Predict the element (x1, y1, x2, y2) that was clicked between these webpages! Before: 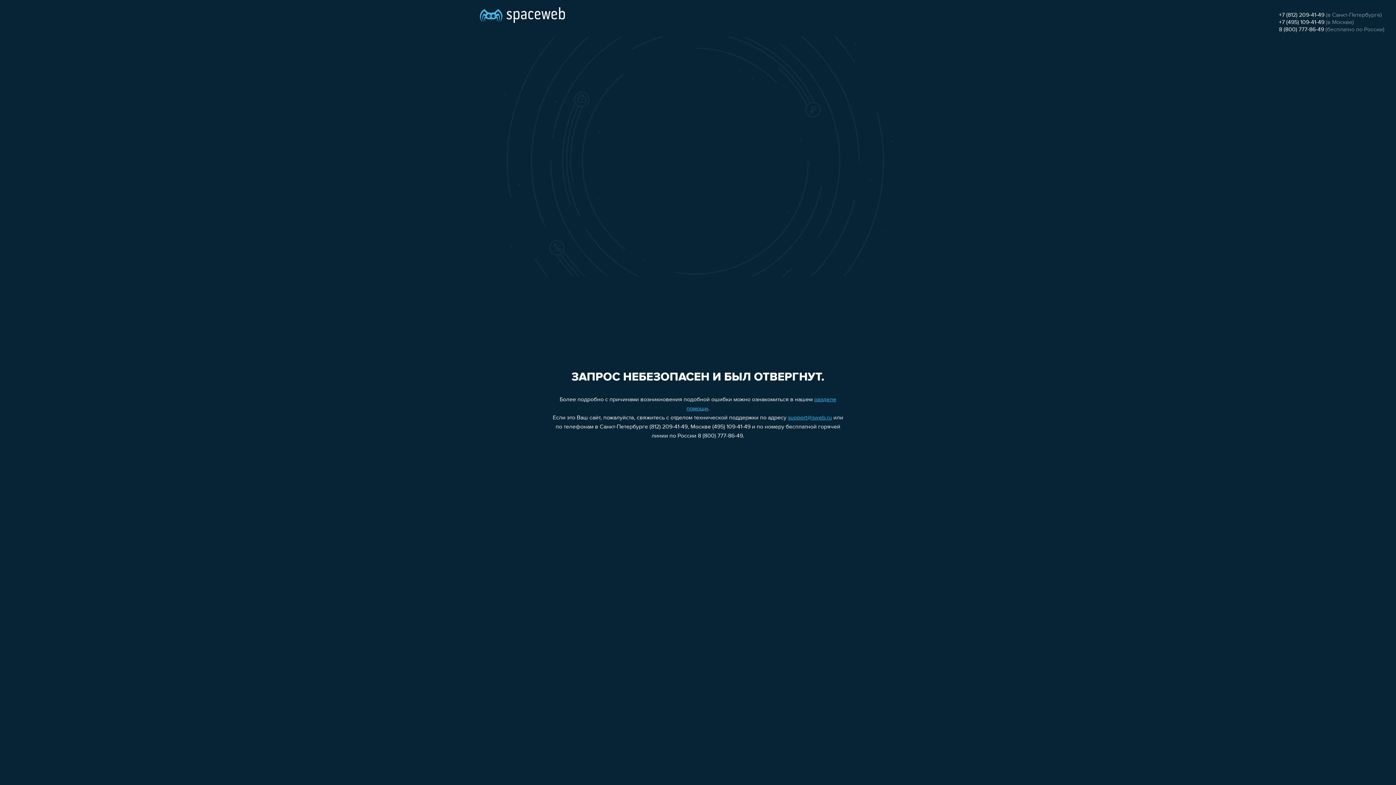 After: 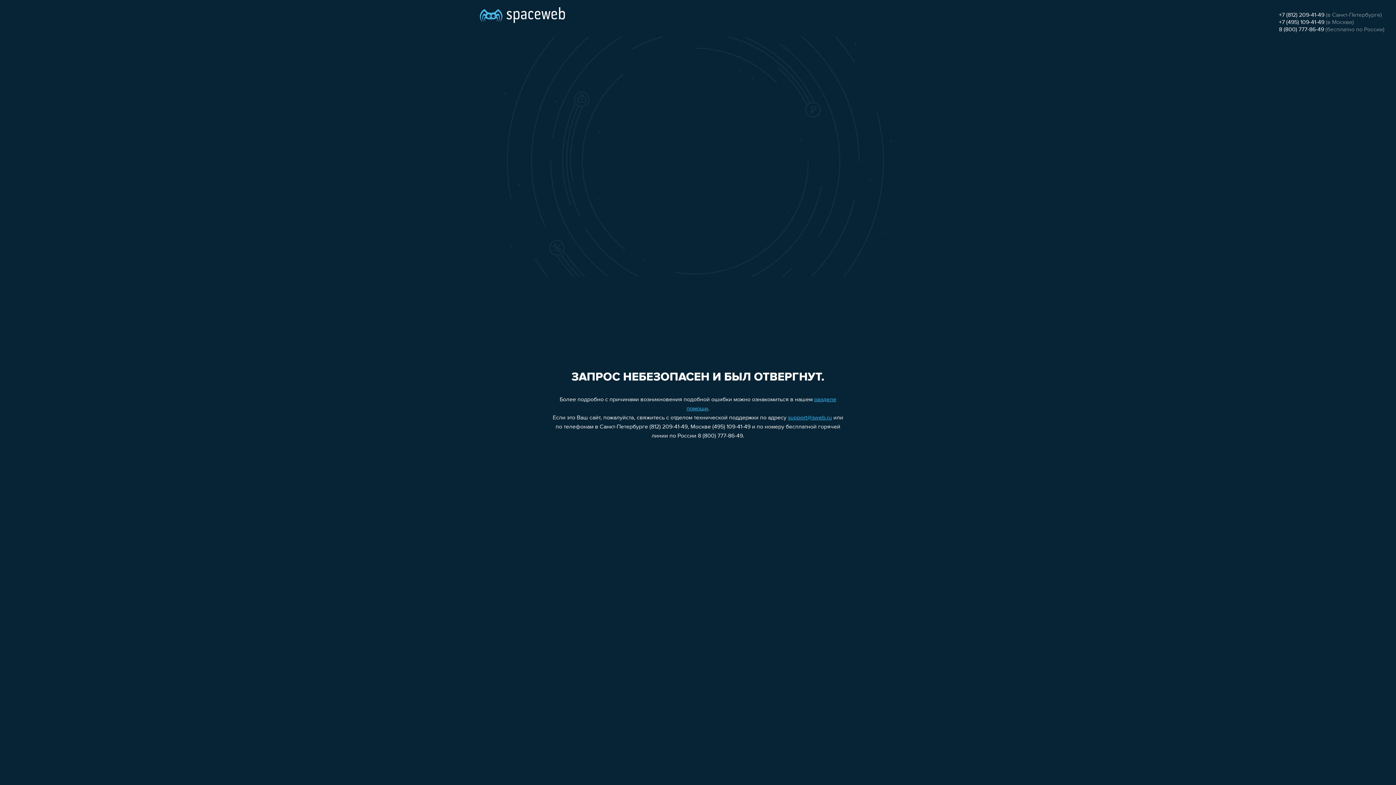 Action: bbox: (788, 415, 832, 421) label: support@sweb.ru